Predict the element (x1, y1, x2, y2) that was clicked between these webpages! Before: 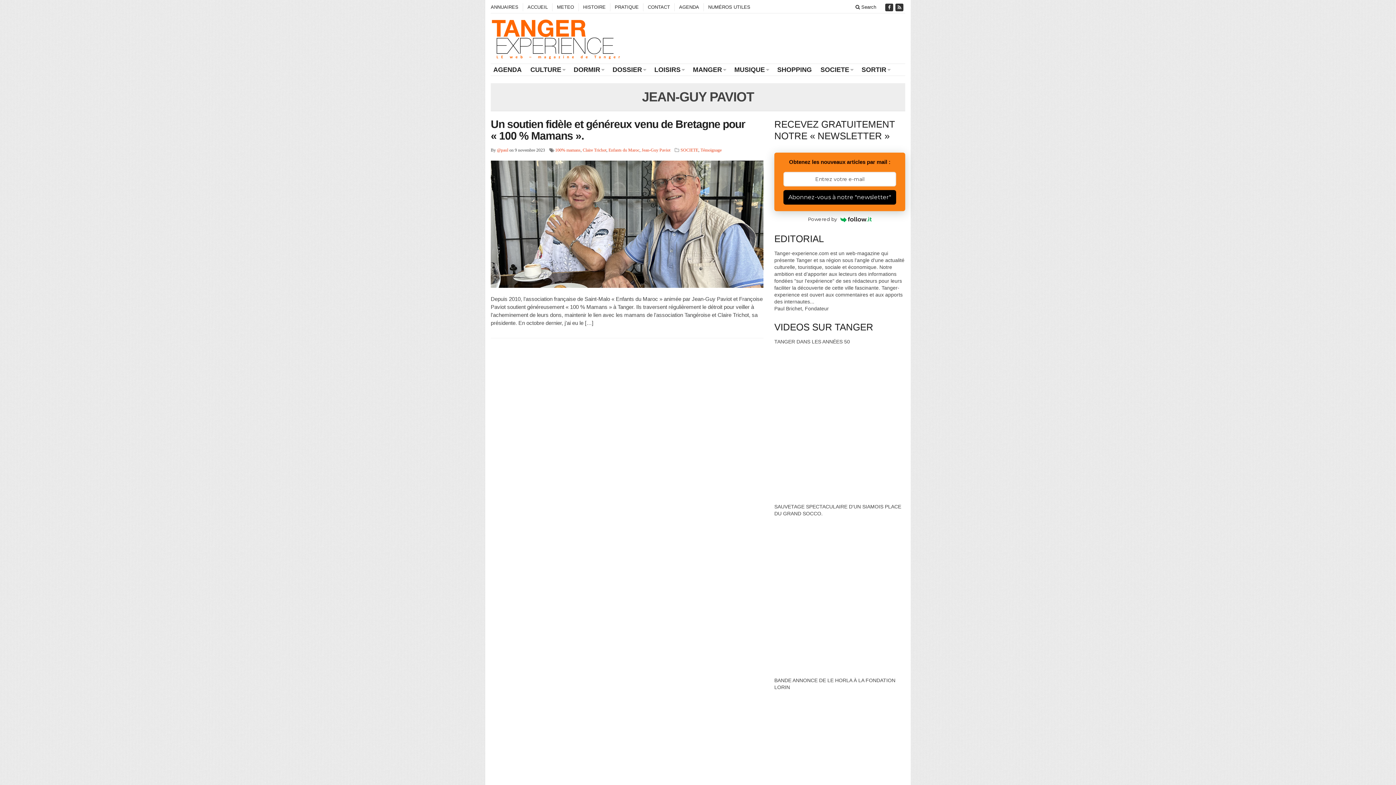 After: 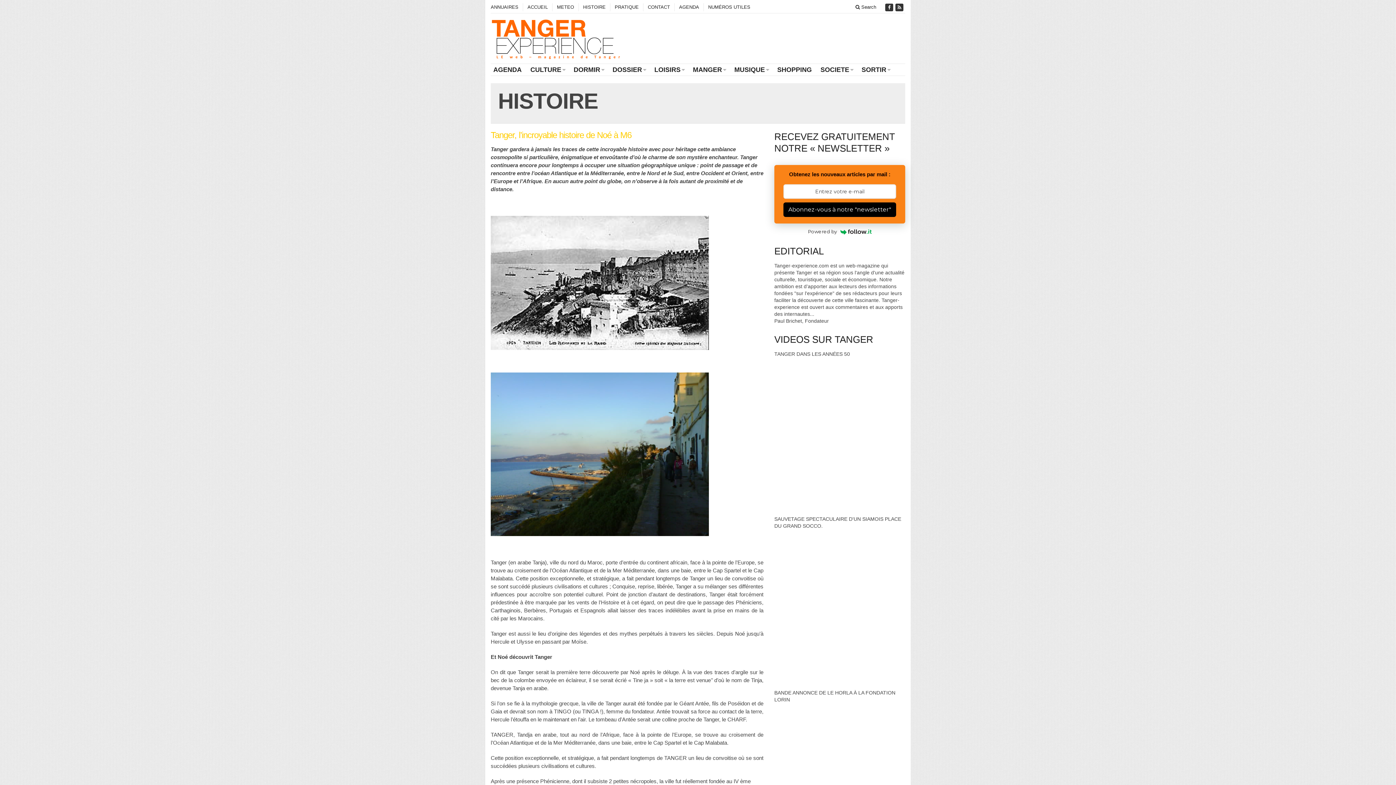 Action: bbox: (578, 3, 610, 11) label: HISTOIRE